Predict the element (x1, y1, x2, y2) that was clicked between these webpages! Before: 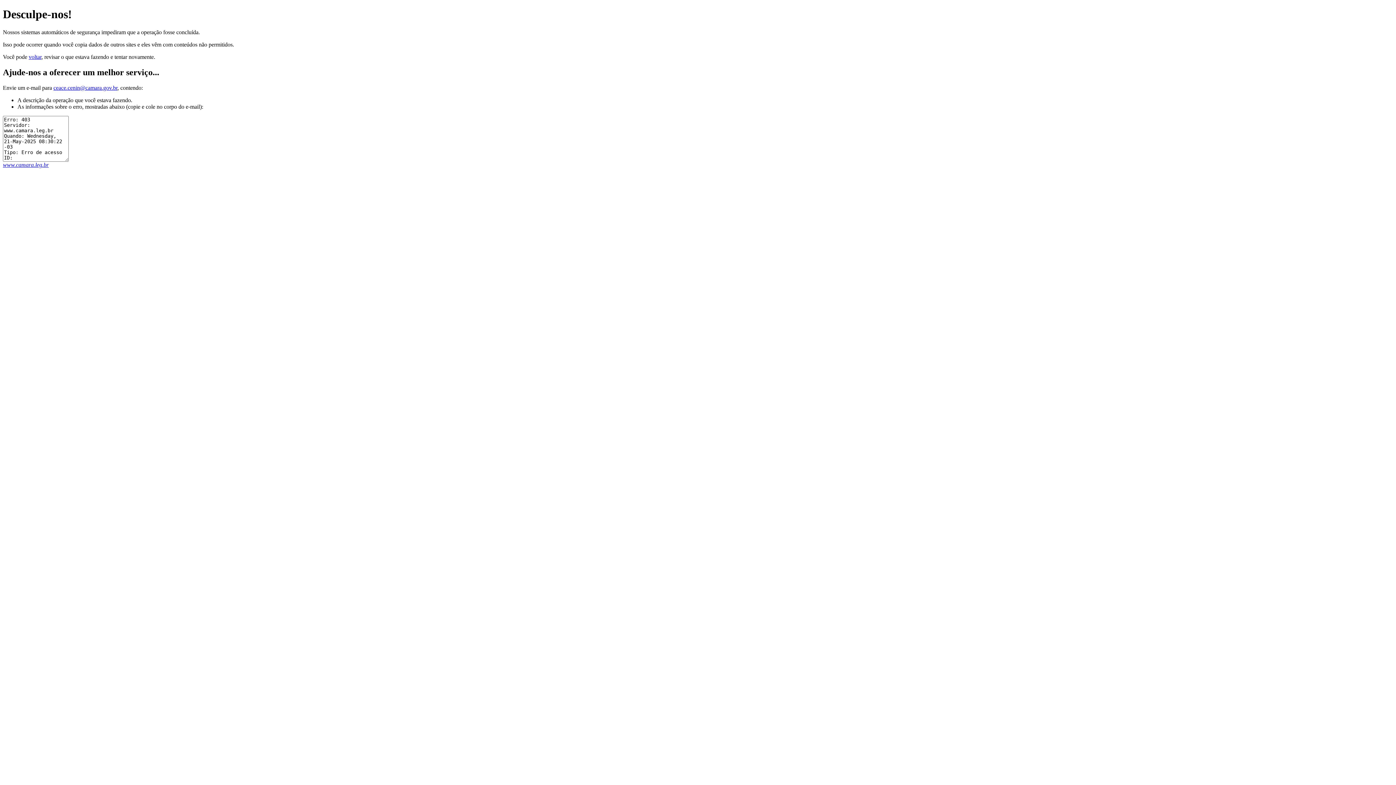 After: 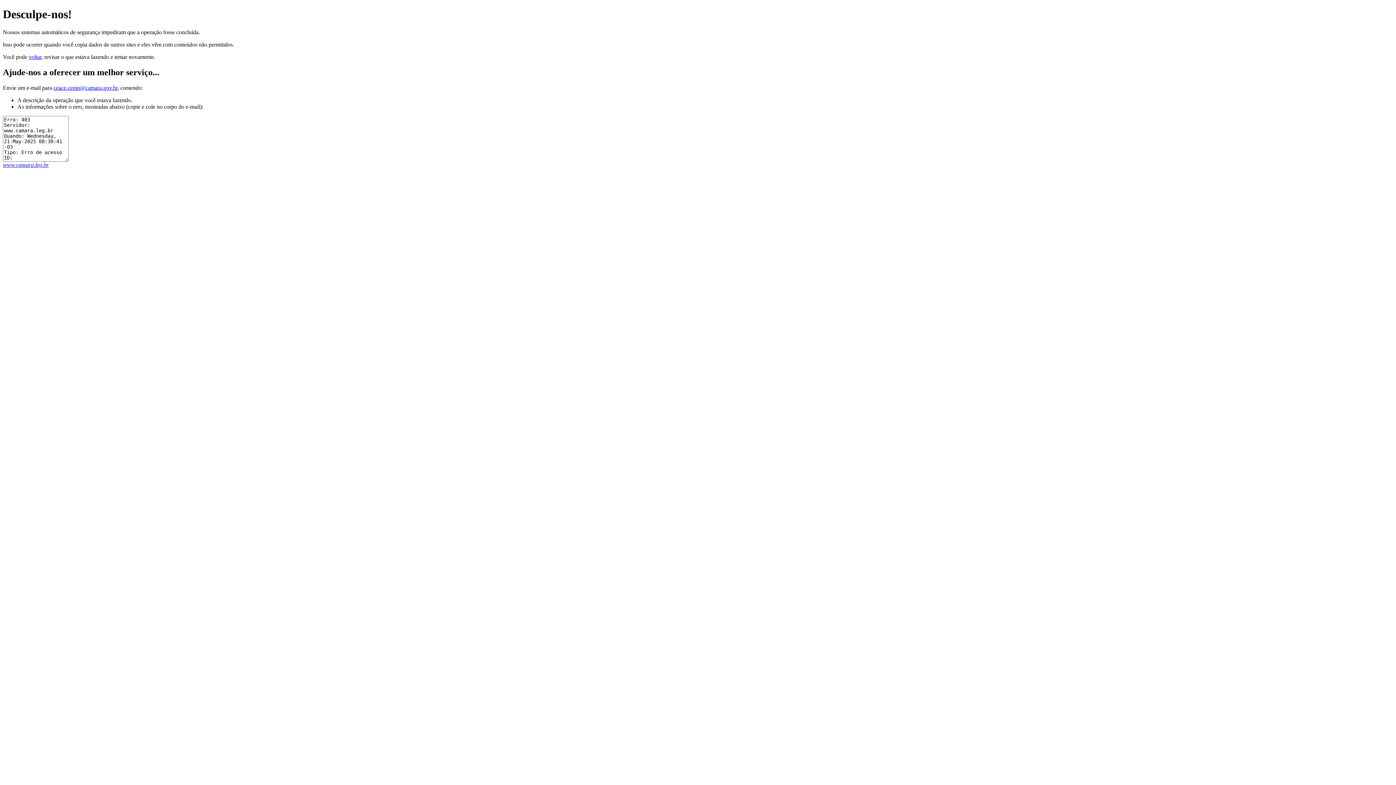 Action: label: www.camara.leg.br bbox: (2, 161, 48, 167)